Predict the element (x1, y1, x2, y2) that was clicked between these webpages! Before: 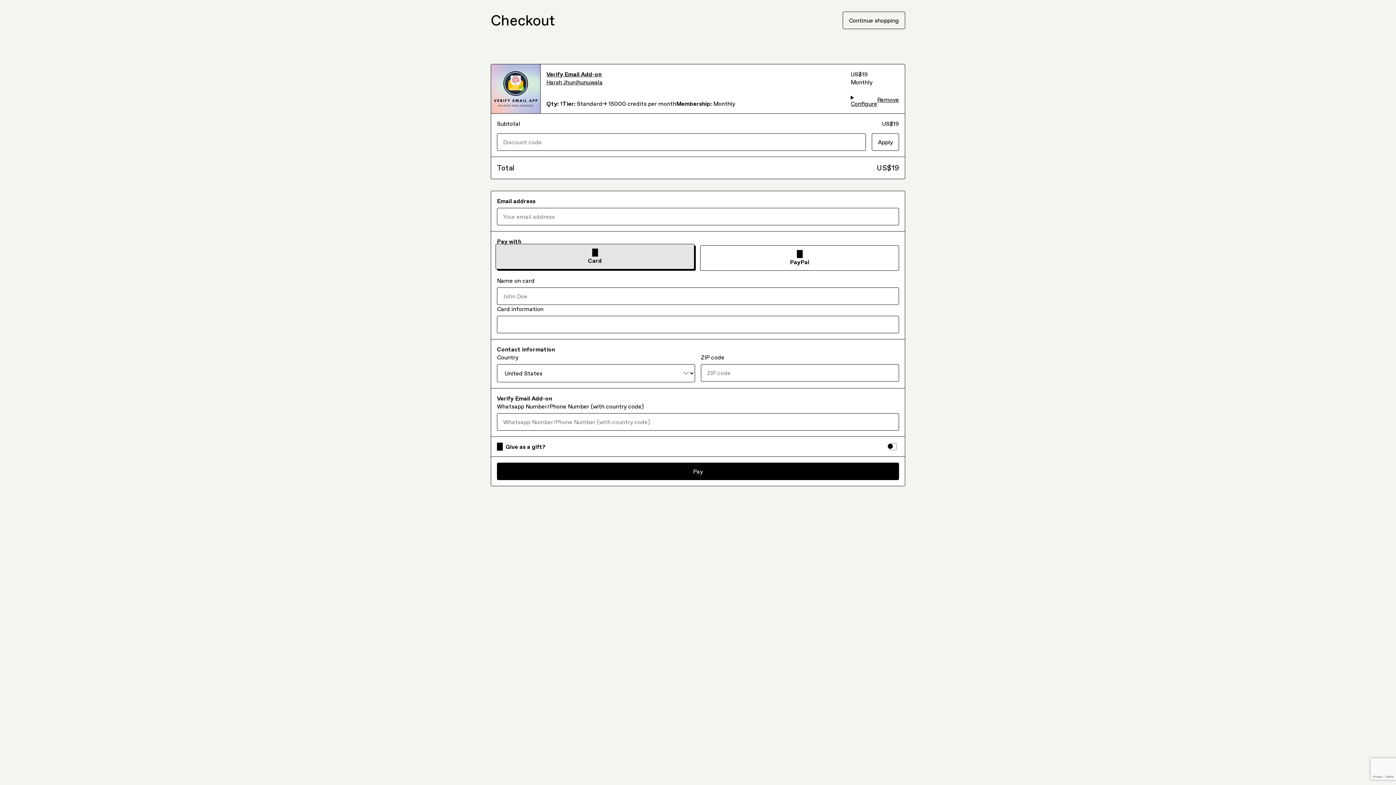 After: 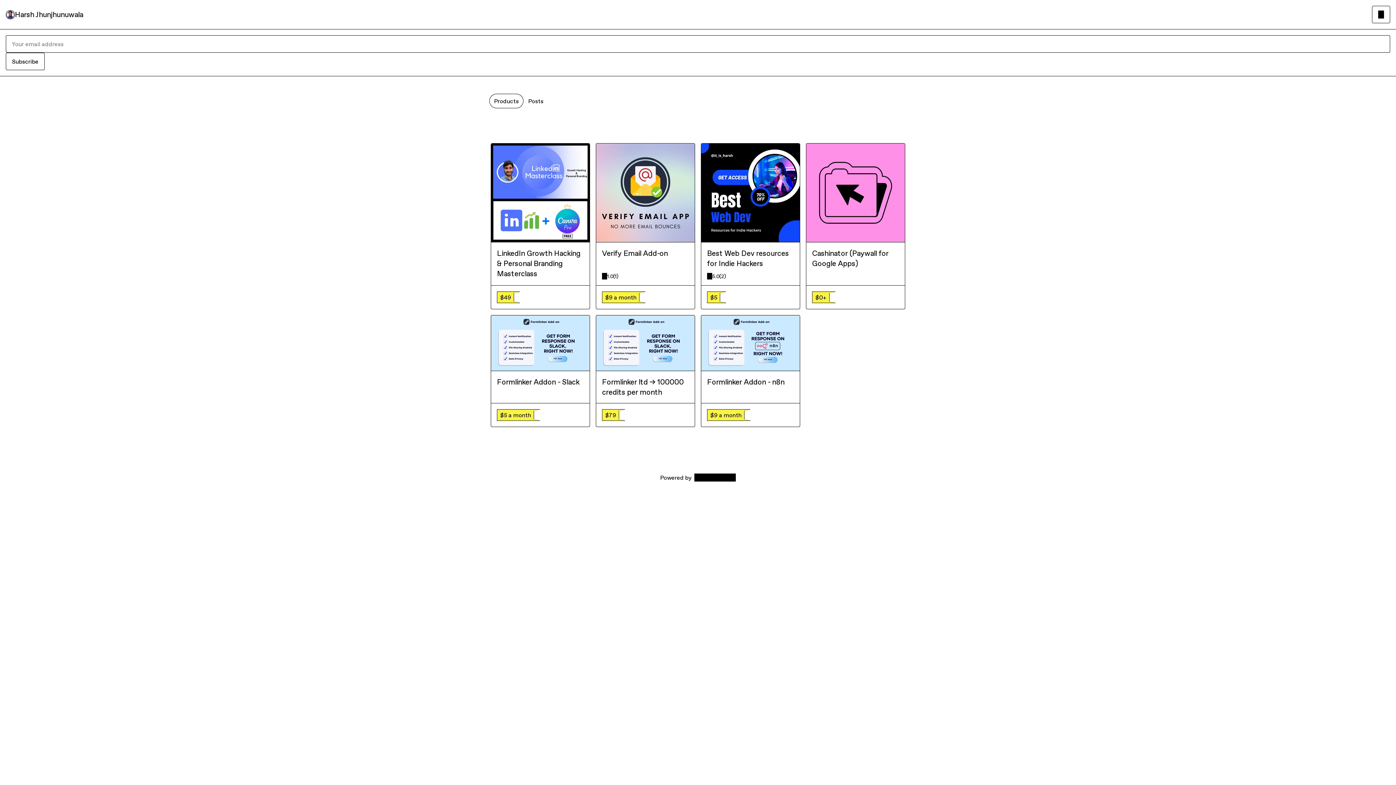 Action: bbox: (546, 78, 845, 86) label: Harsh Jhunjhunuwala